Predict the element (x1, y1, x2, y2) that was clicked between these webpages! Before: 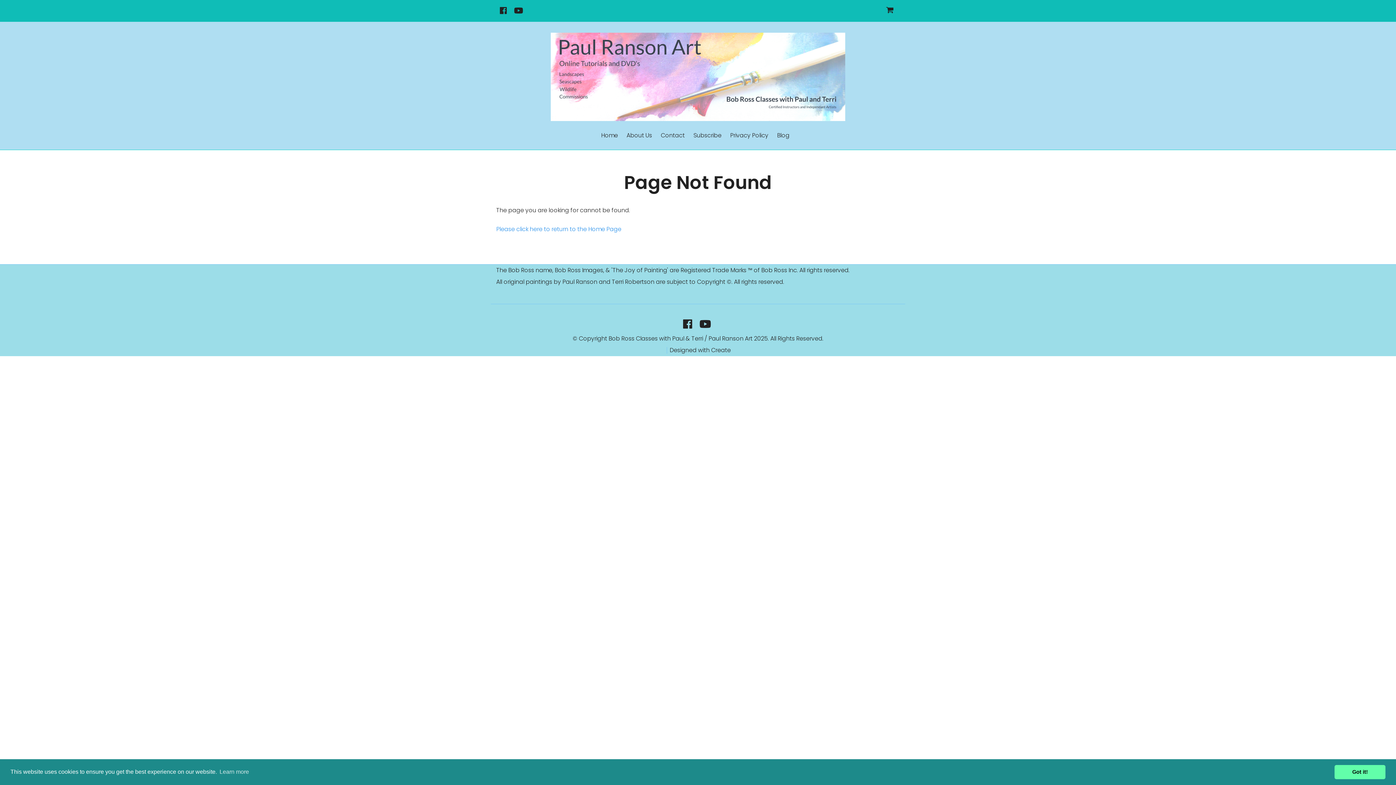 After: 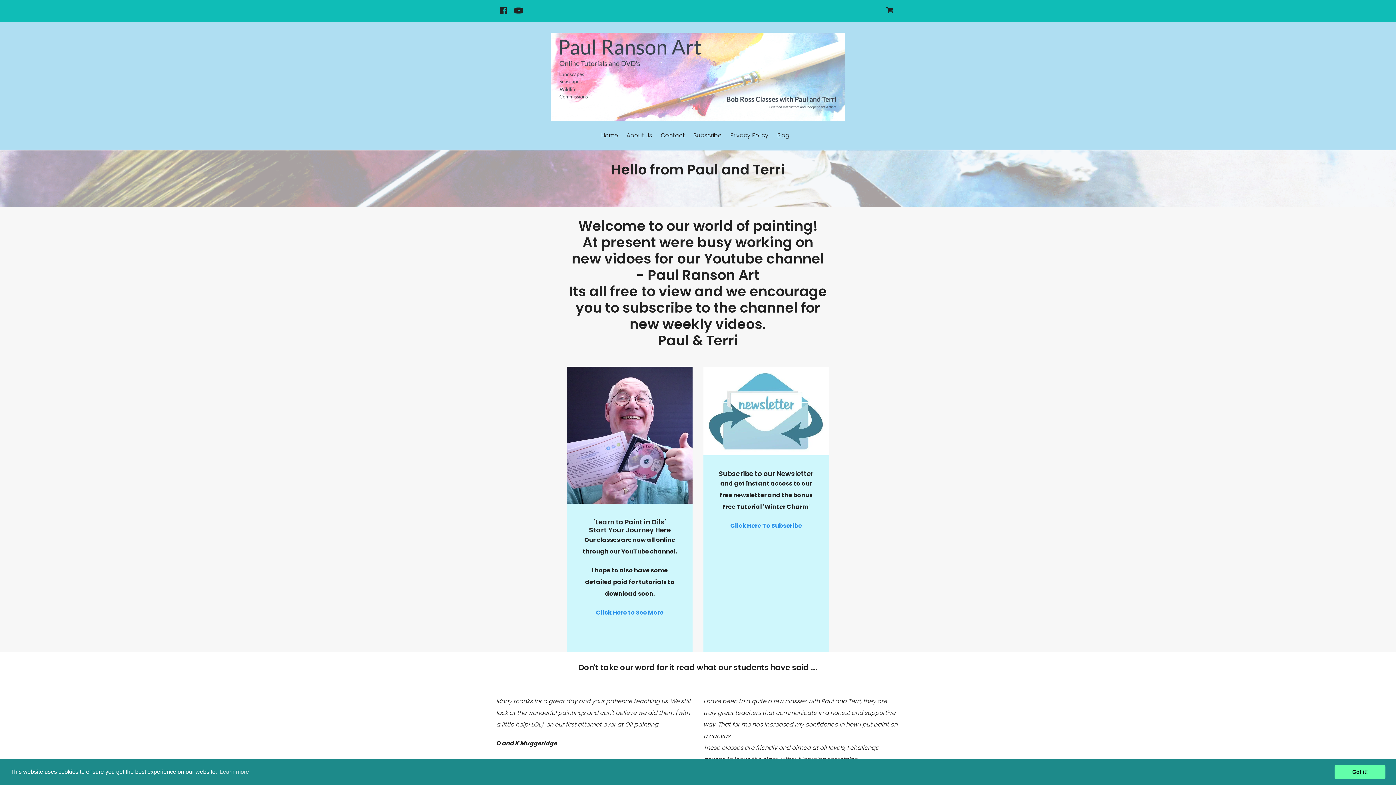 Action: label: Home bbox: (596, 126, 622, 144)